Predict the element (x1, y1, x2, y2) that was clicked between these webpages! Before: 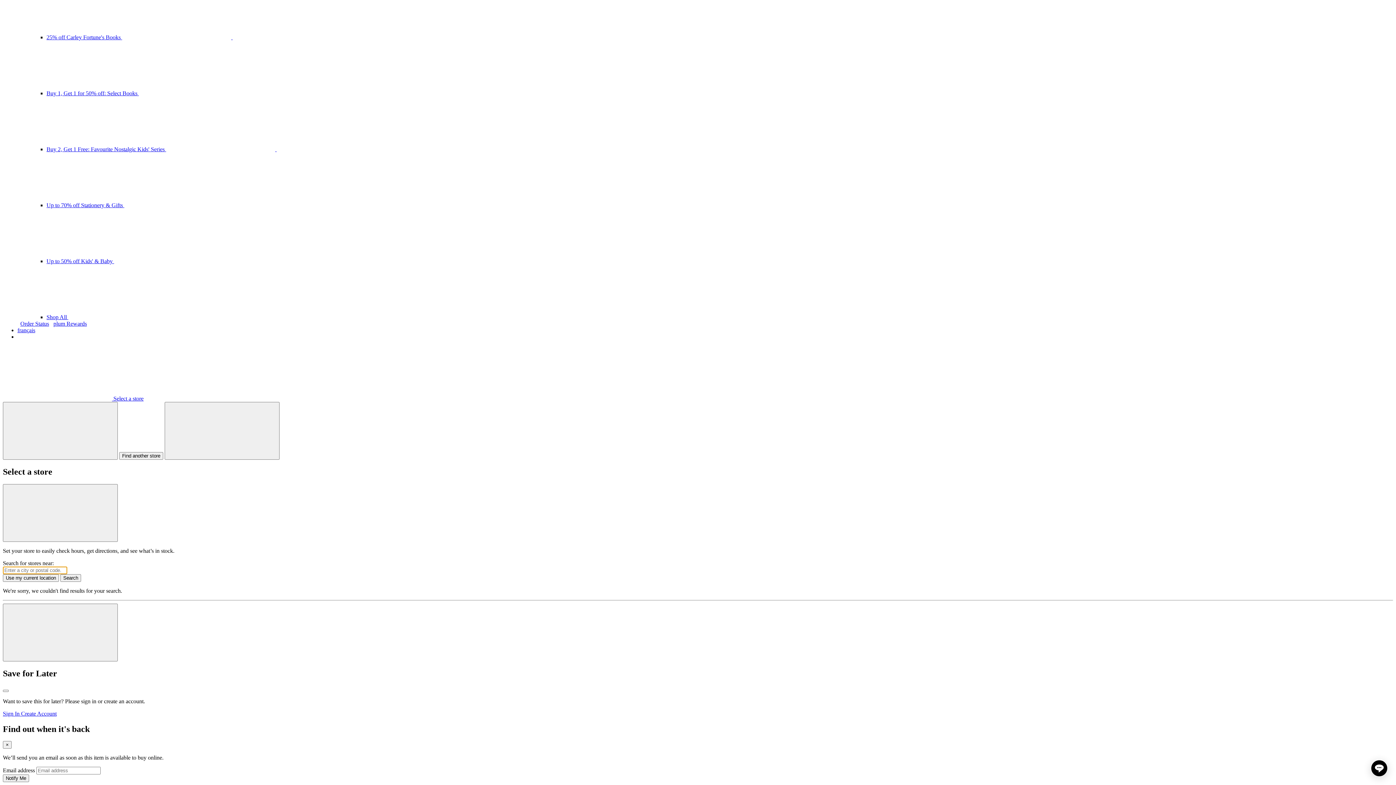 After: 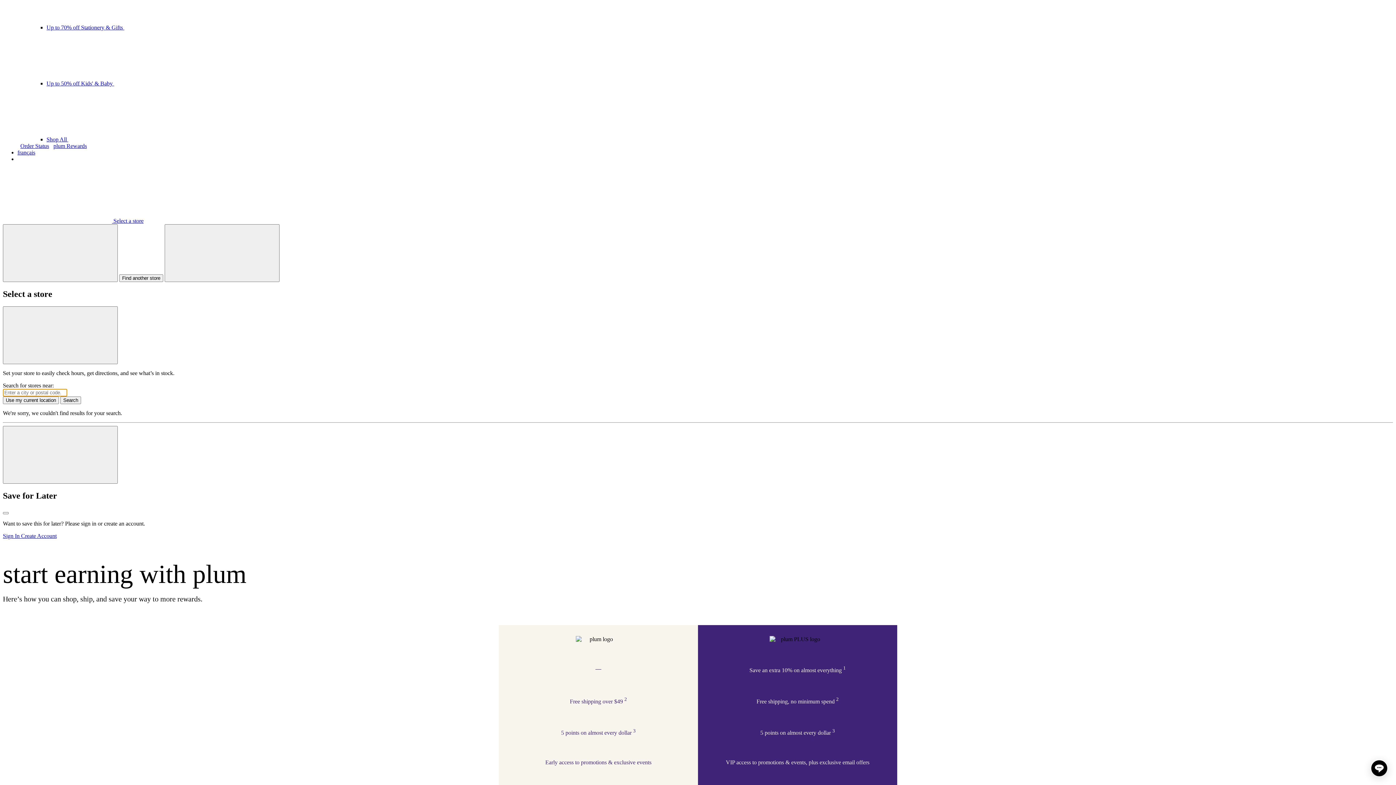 Action: label: plum Rewards bbox: (53, 320, 86, 326)